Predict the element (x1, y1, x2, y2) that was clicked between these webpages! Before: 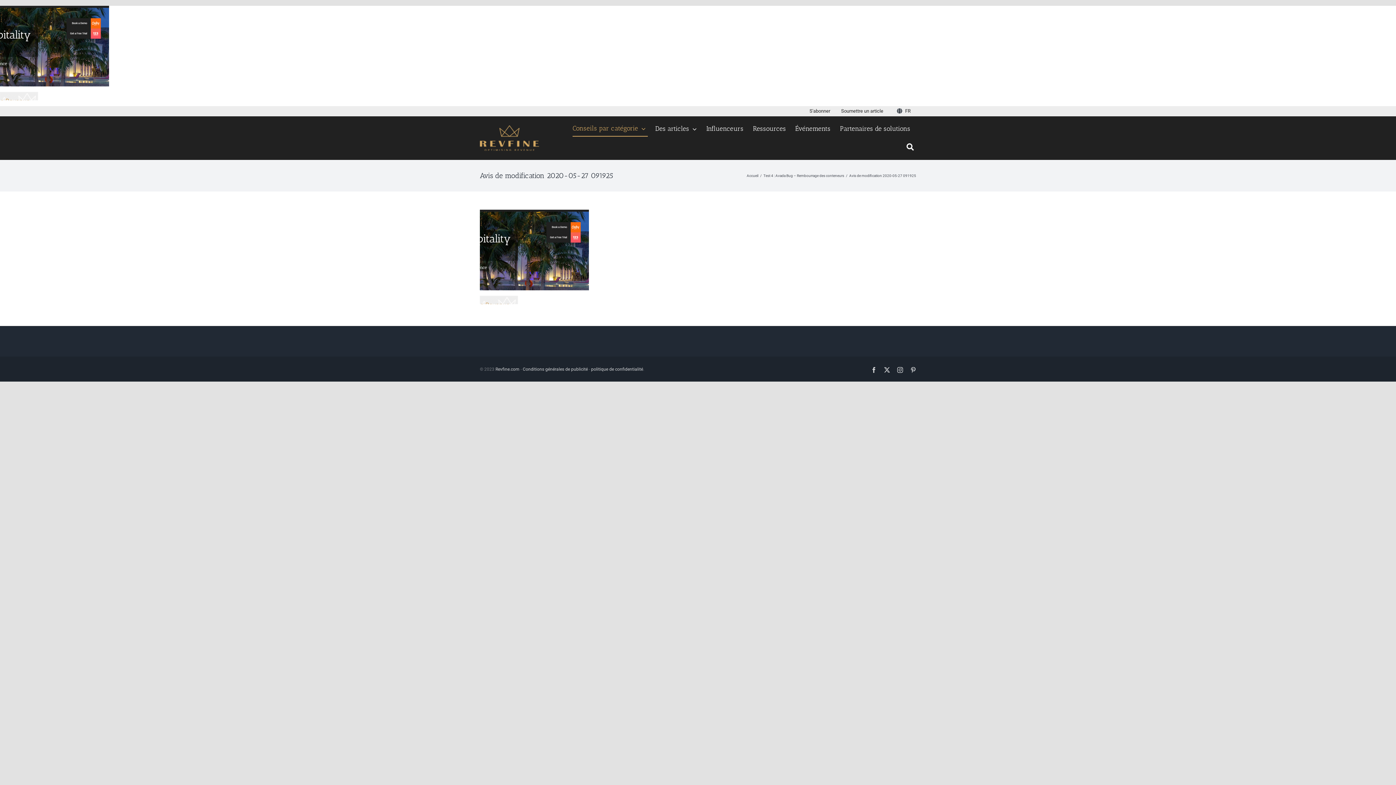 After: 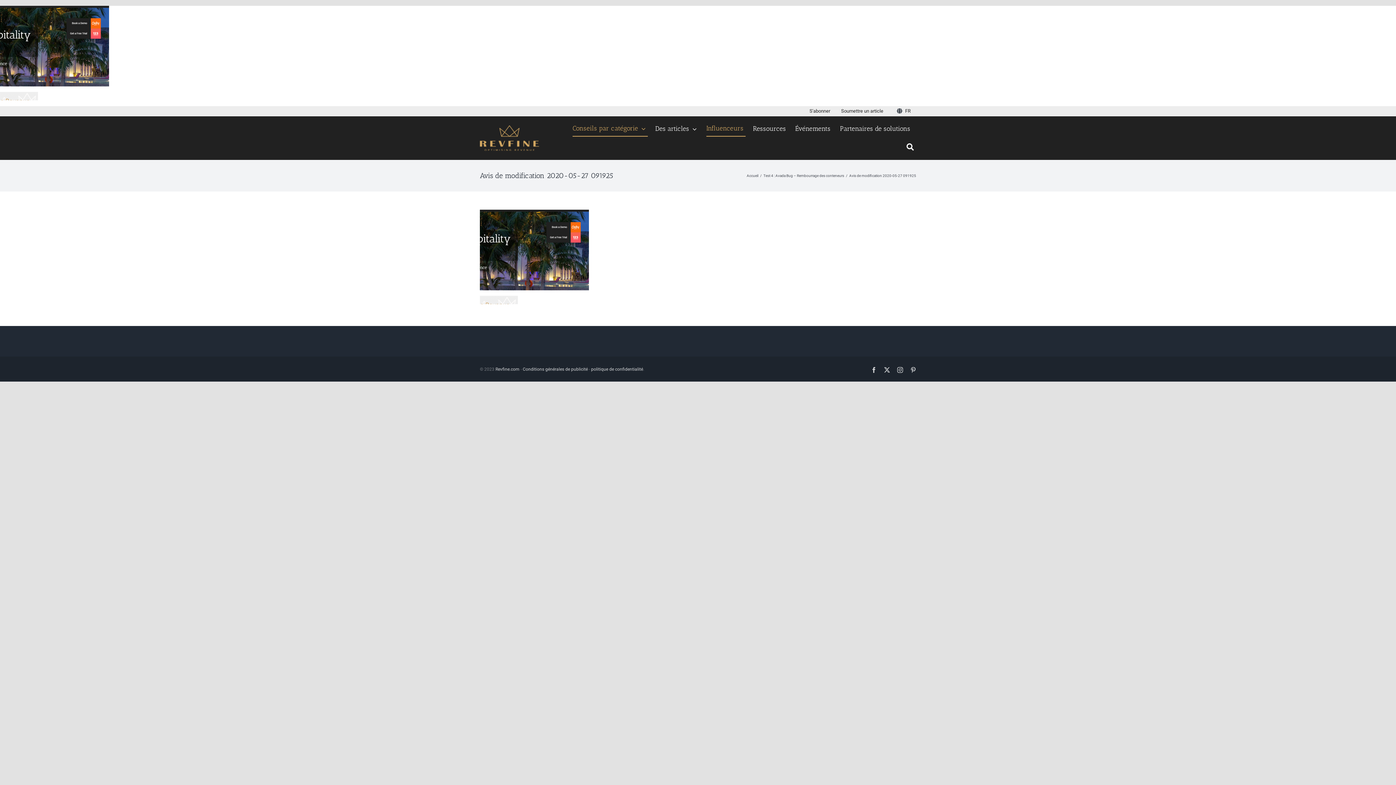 Action: bbox: (706, 121, 745, 136) label: Influenceurs